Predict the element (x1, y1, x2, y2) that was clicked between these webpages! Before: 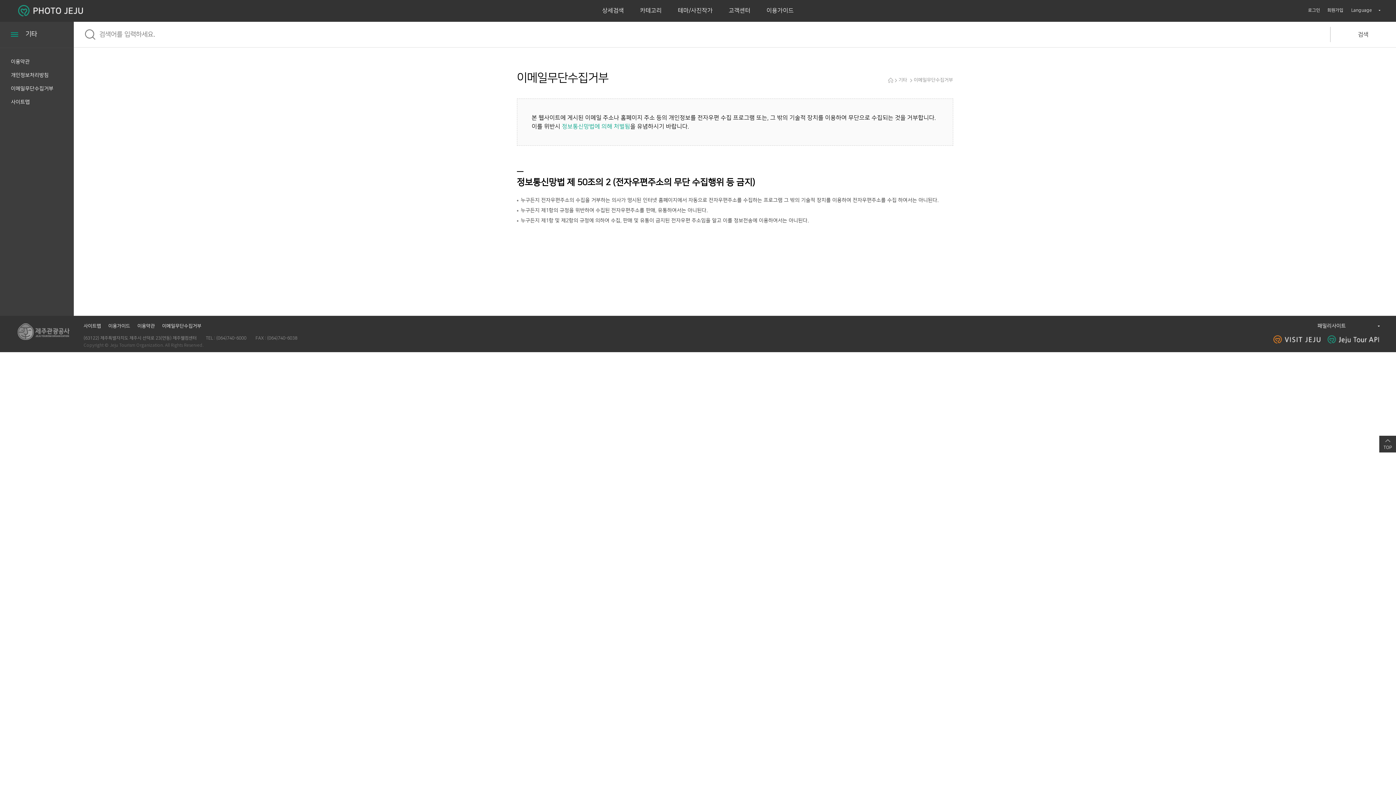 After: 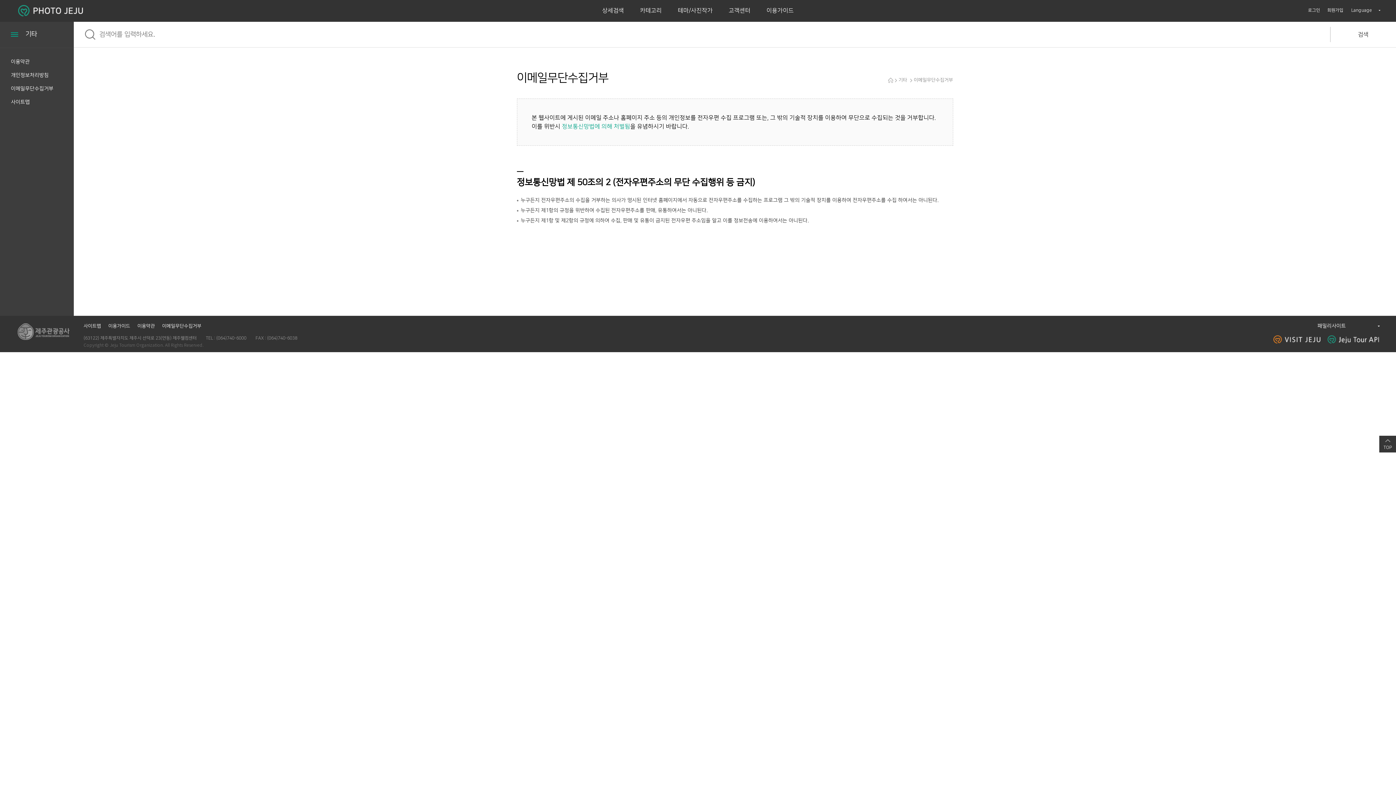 Action: bbox: (0, 85, 73, 92) label: 이메일무단수집거부